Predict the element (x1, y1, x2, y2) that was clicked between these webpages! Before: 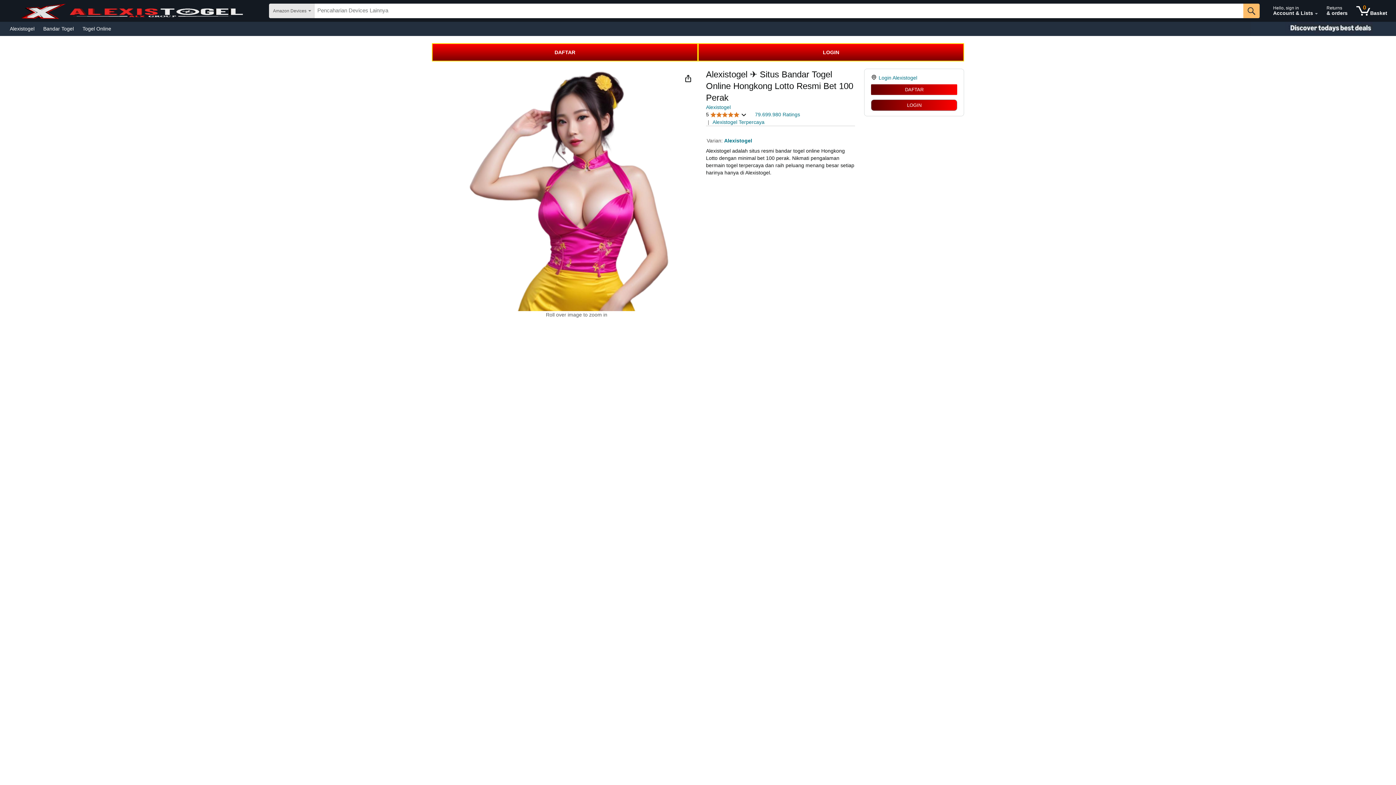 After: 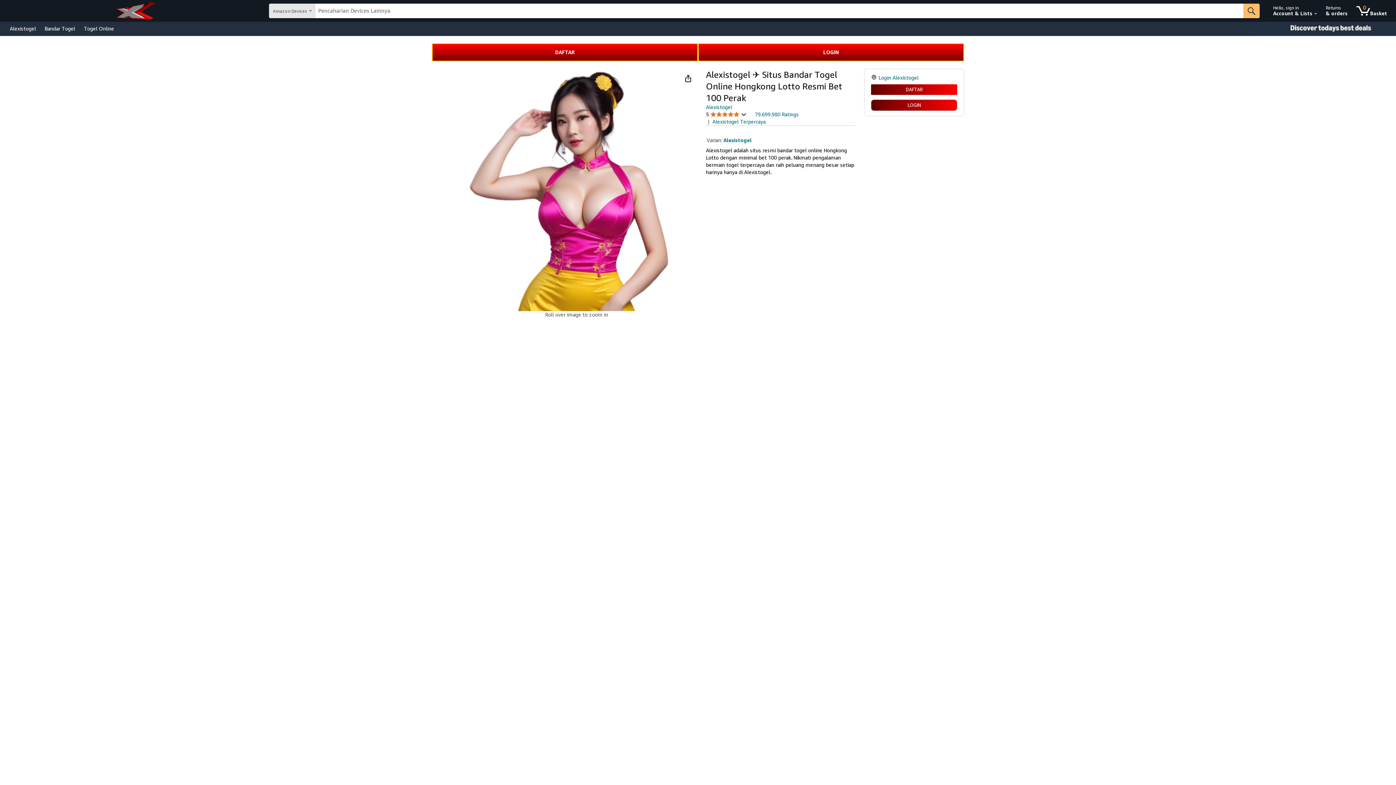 Action: bbox: (712, 118, 764, 125) label: Alexistogel Terpercaya